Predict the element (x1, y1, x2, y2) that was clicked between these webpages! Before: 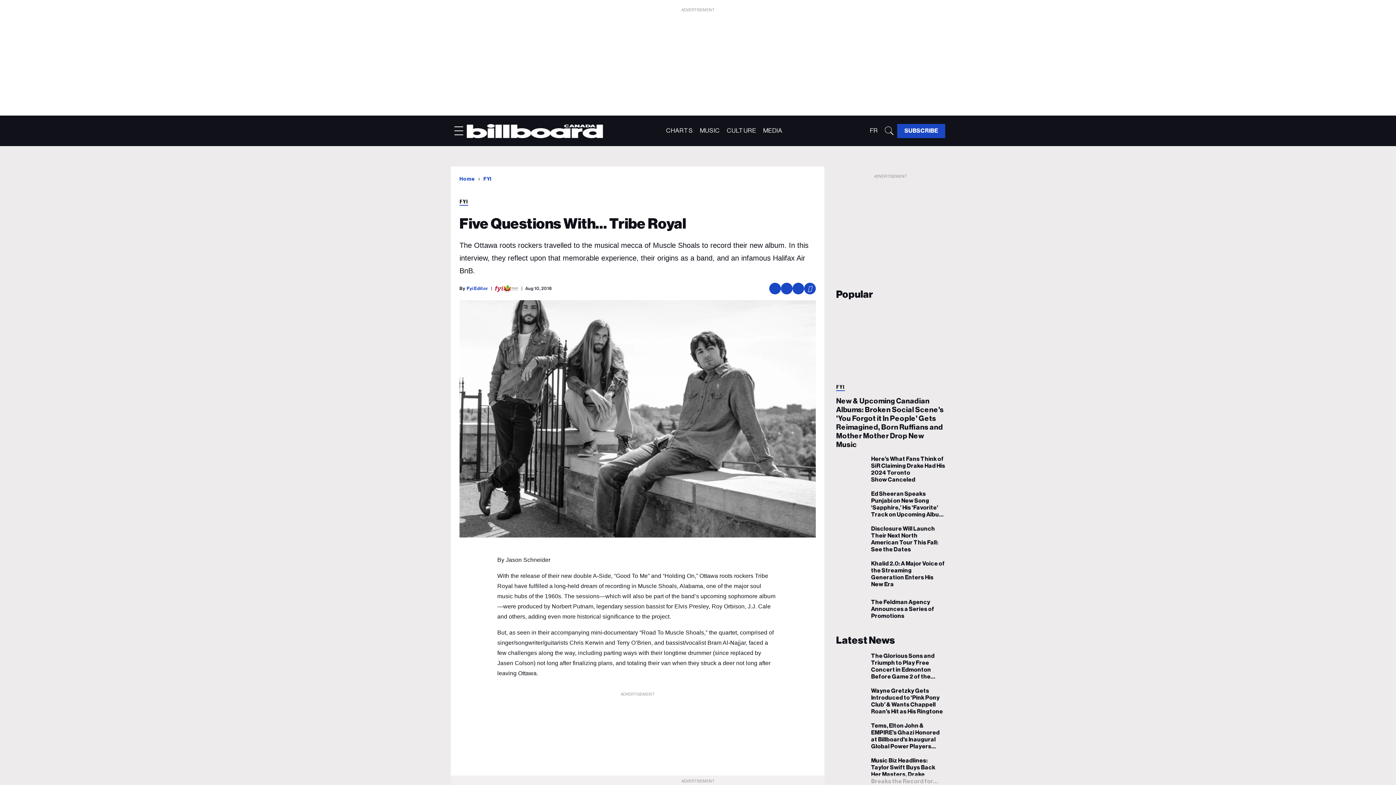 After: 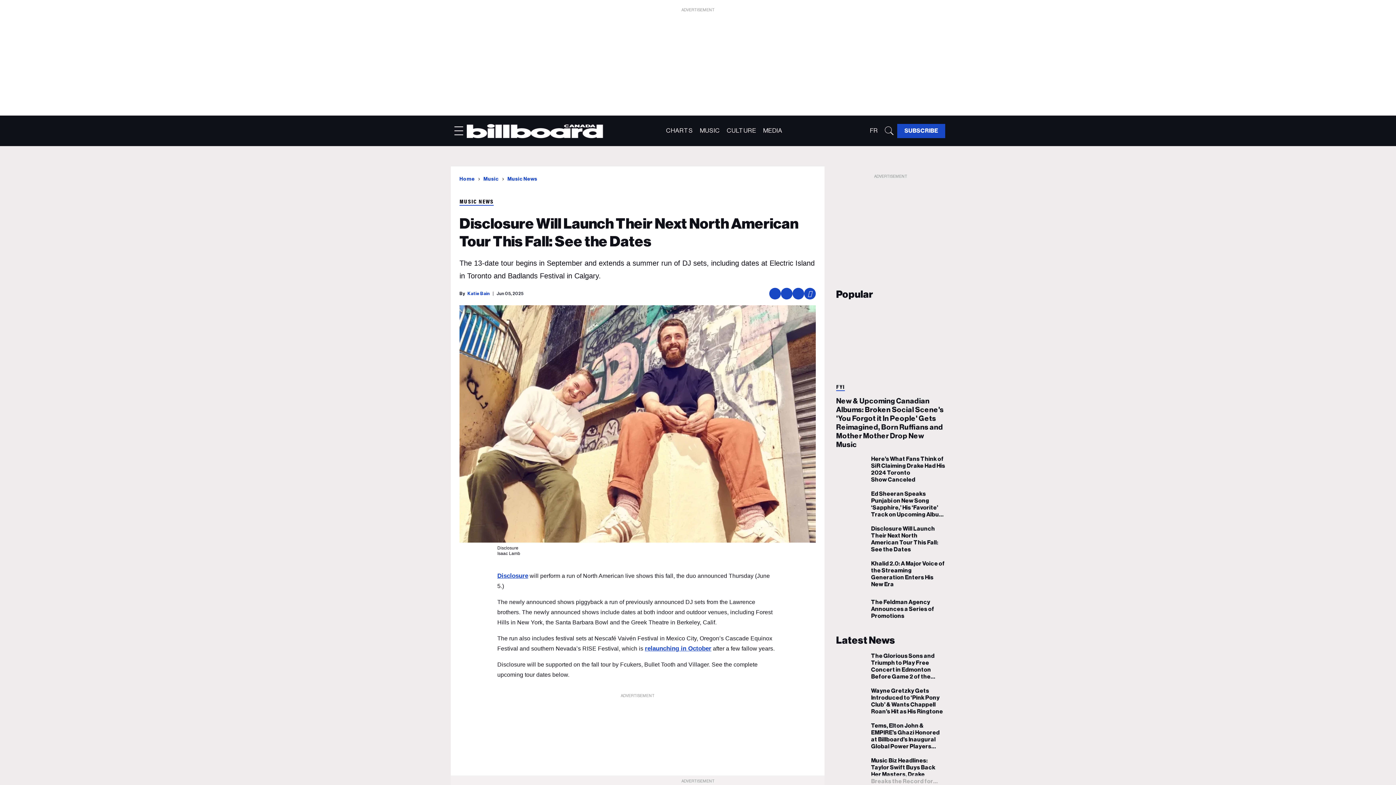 Action: label: Disclosure Will Launch Their Next North American Tour This Fall: See the Dates bbox: (871, 525, 945, 553)